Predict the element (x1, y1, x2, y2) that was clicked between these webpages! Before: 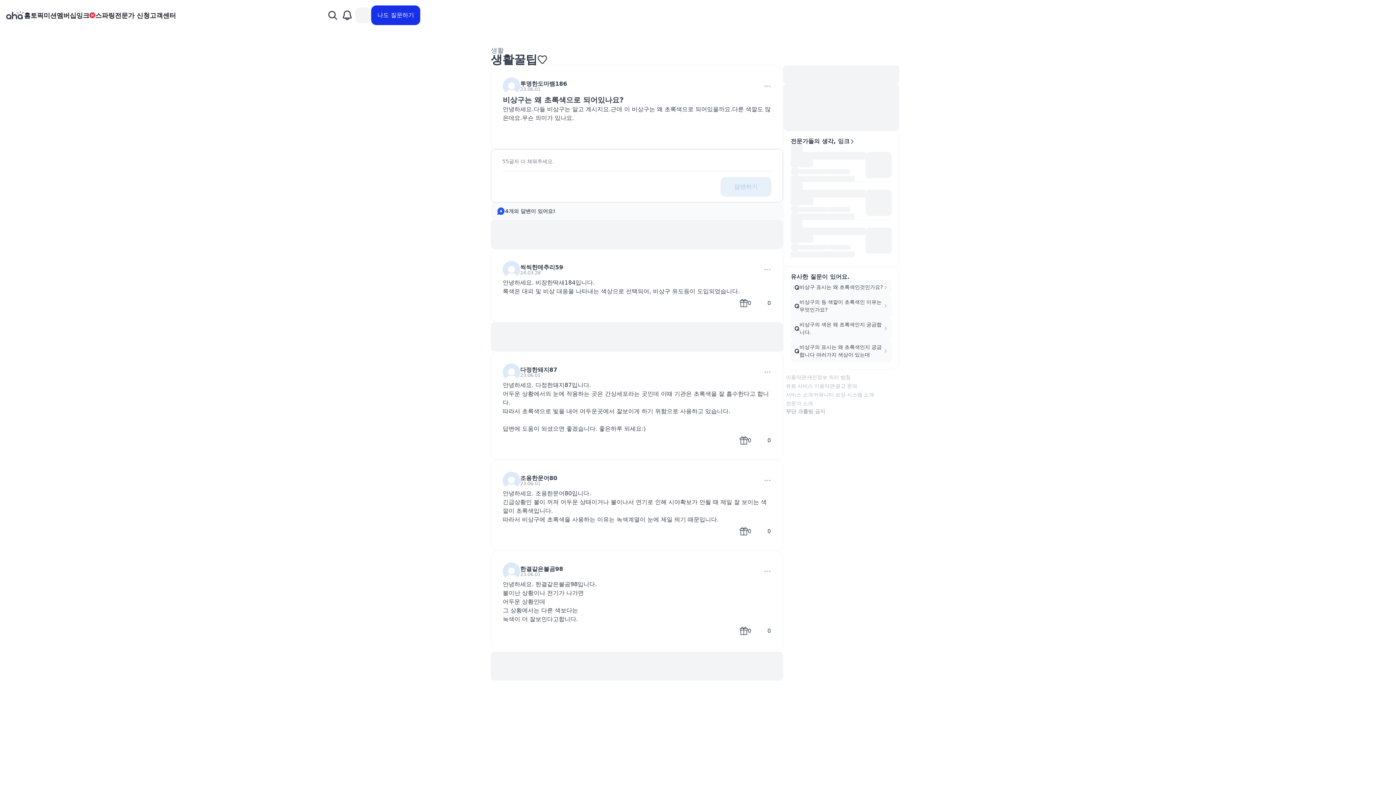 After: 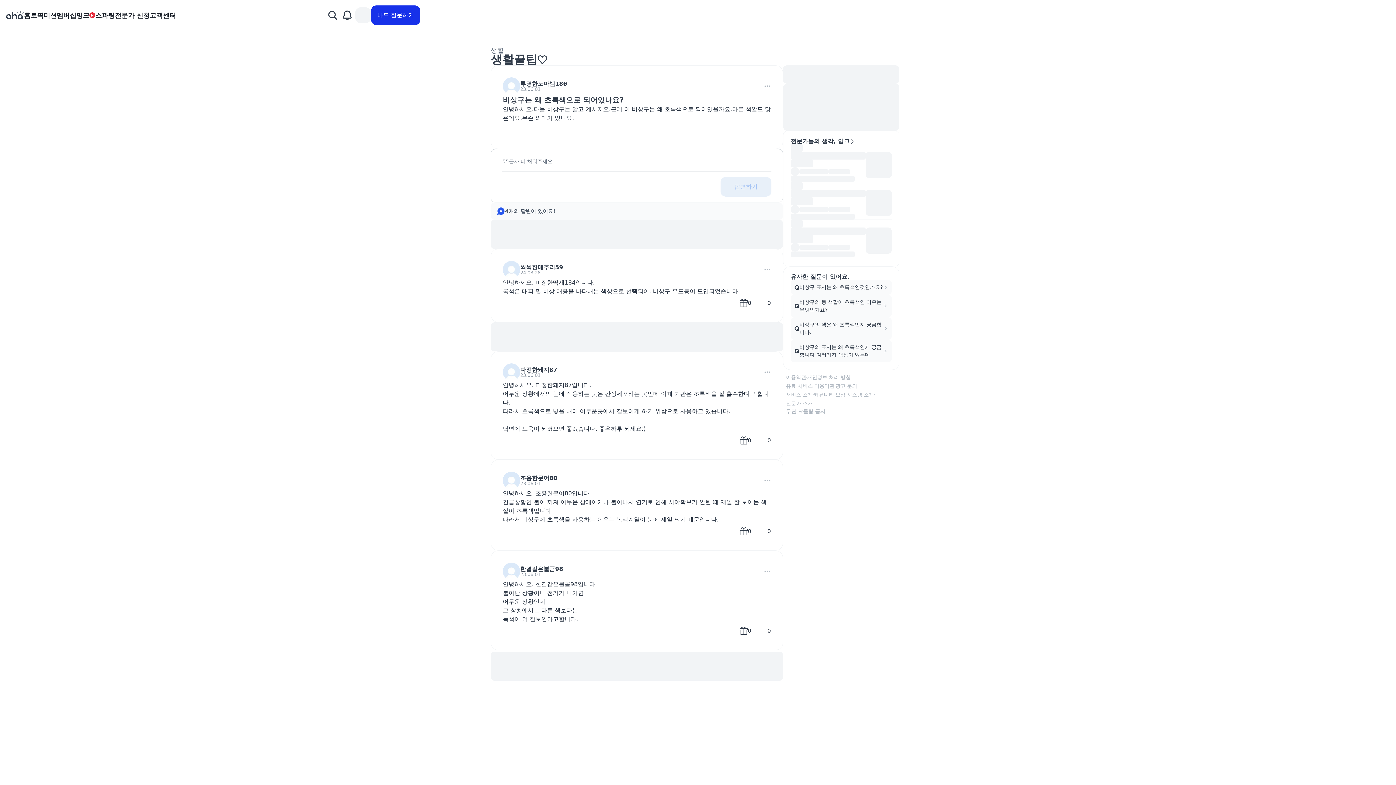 Action: bbox: (514, 433, 529, 448)